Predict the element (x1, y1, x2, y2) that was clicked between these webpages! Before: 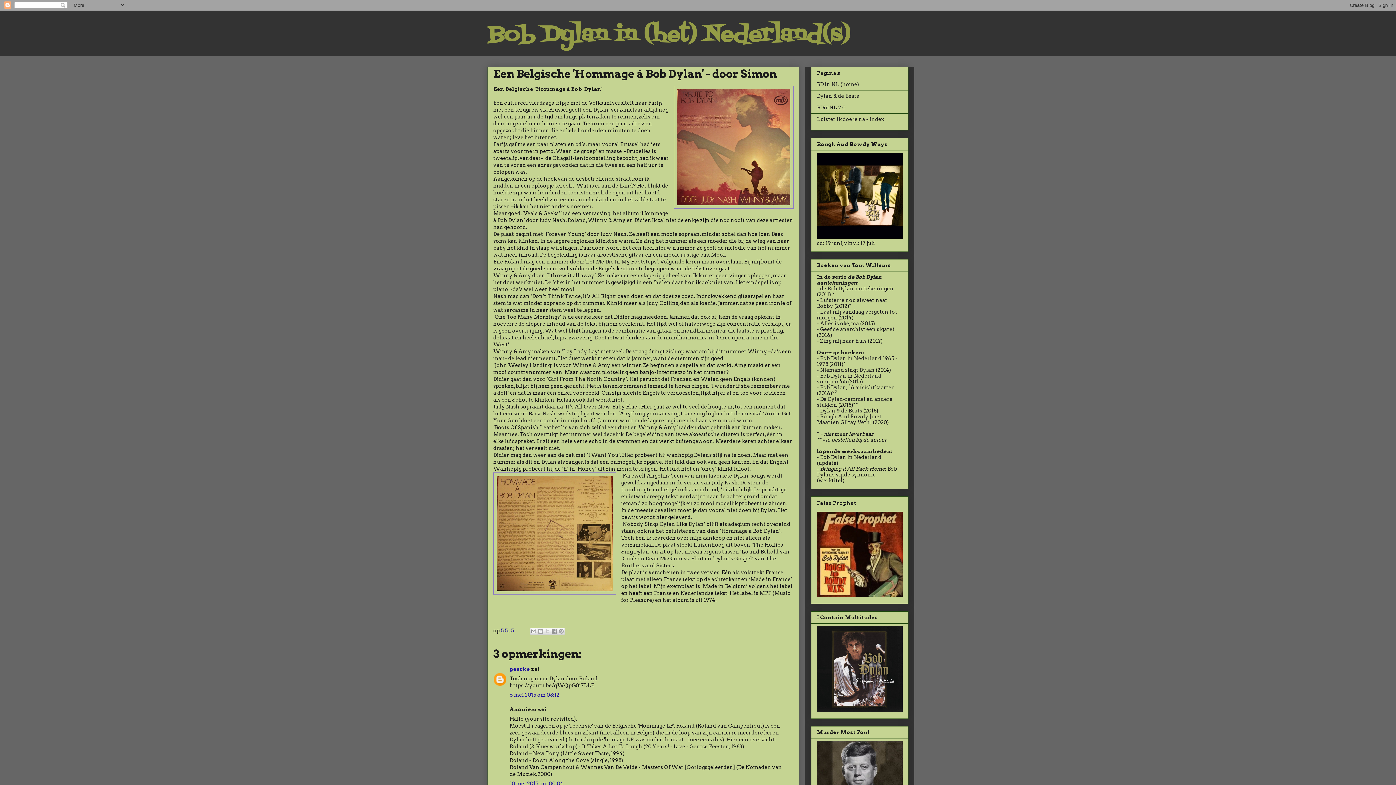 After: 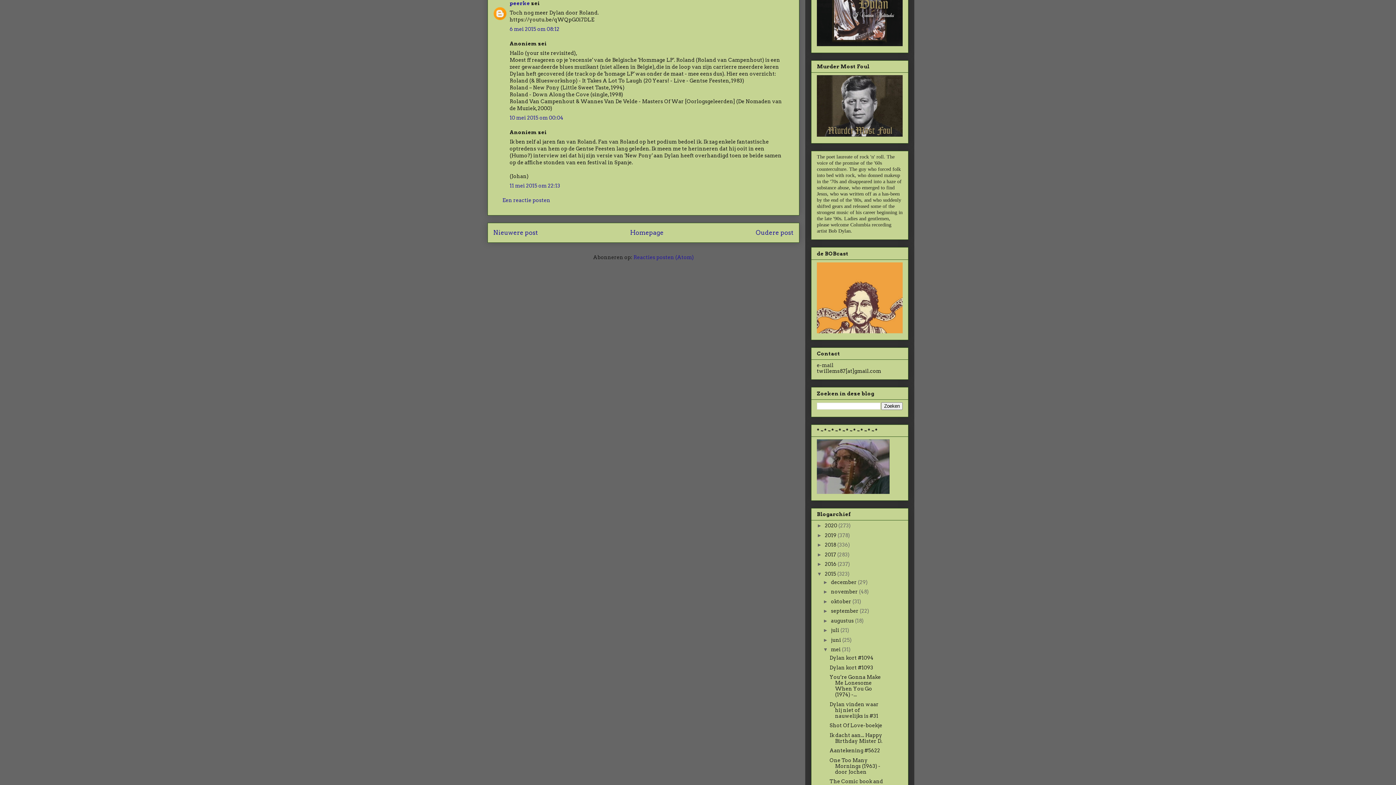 Action: bbox: (509, 692, 559, 698) label: 6 mei 2015 om 08:12